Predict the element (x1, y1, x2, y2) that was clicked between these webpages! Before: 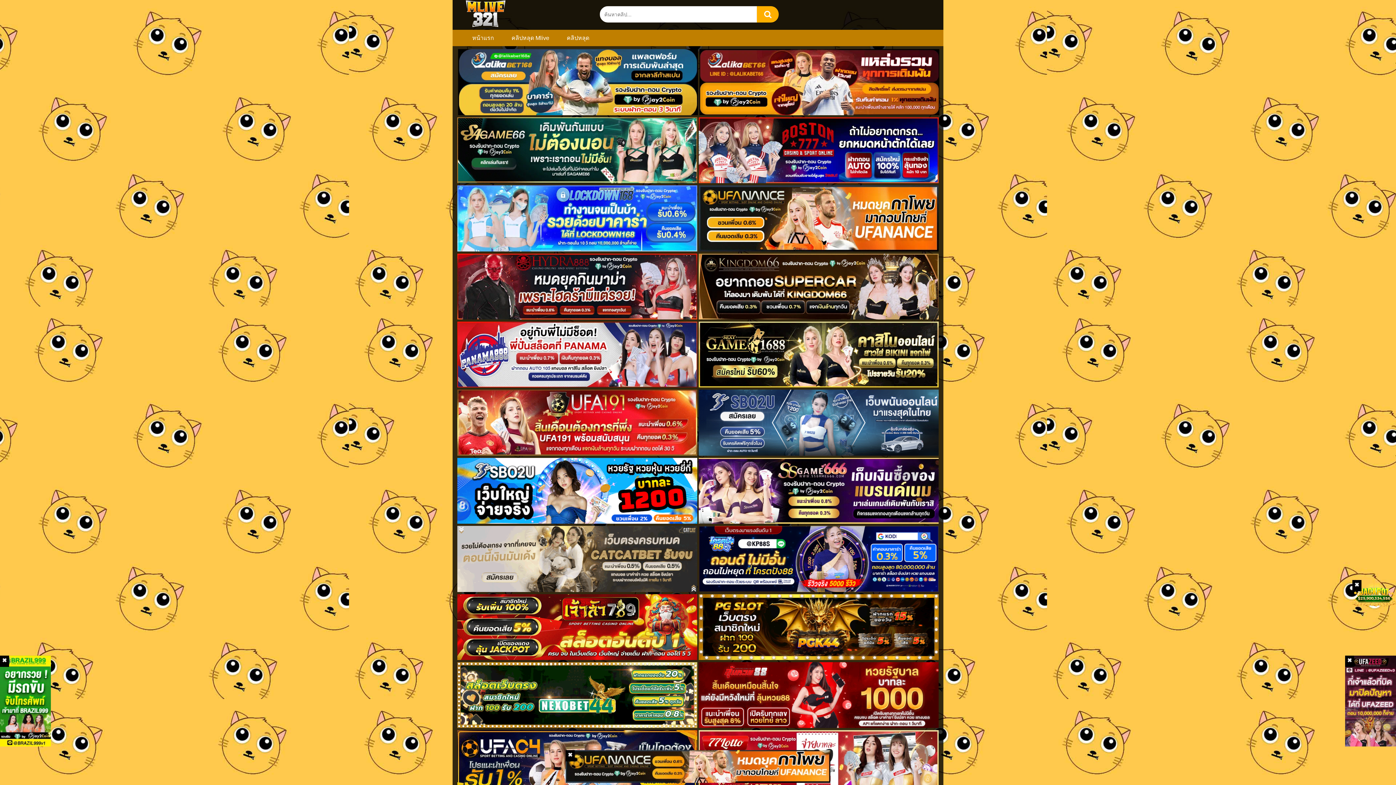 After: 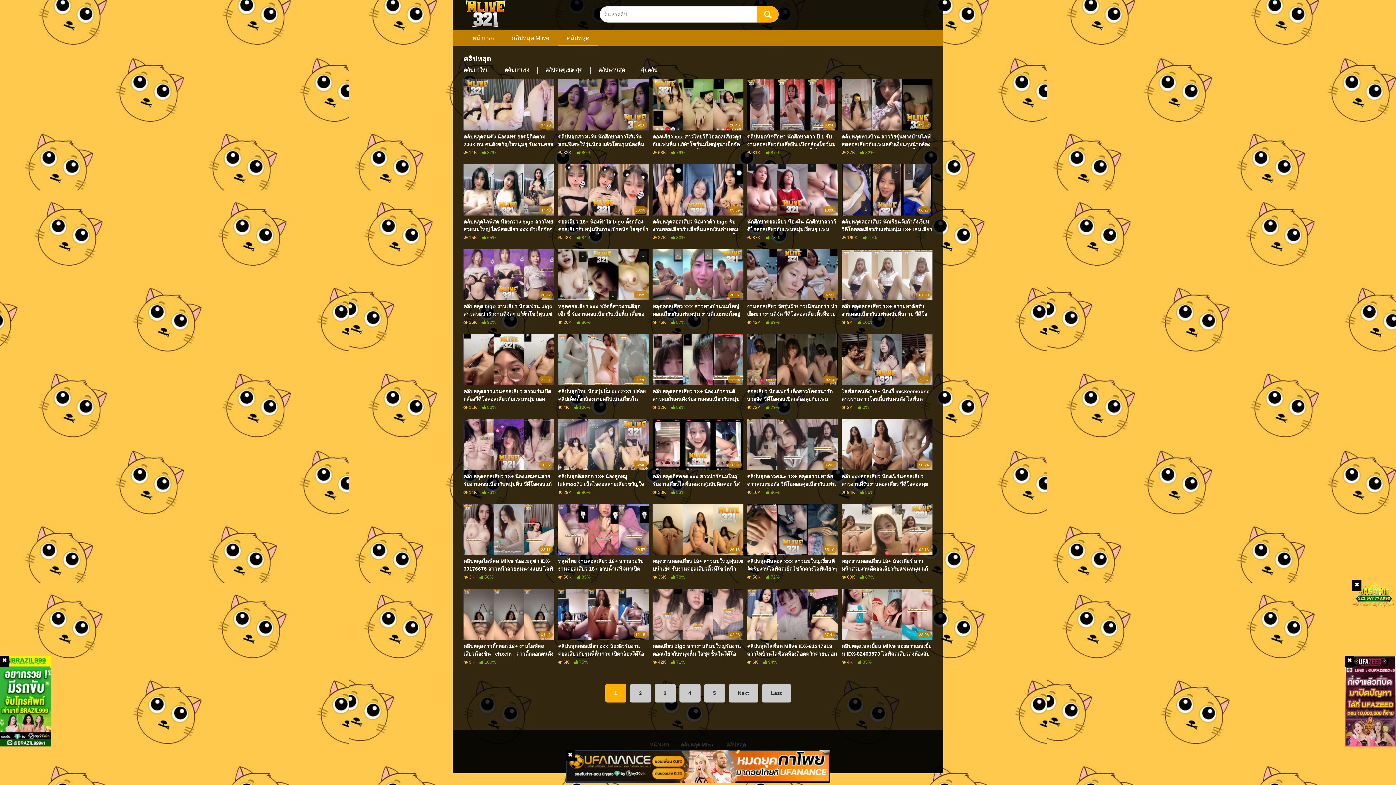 Action: label: คลิปหลุด bbox: (558, 29, 598, 46)